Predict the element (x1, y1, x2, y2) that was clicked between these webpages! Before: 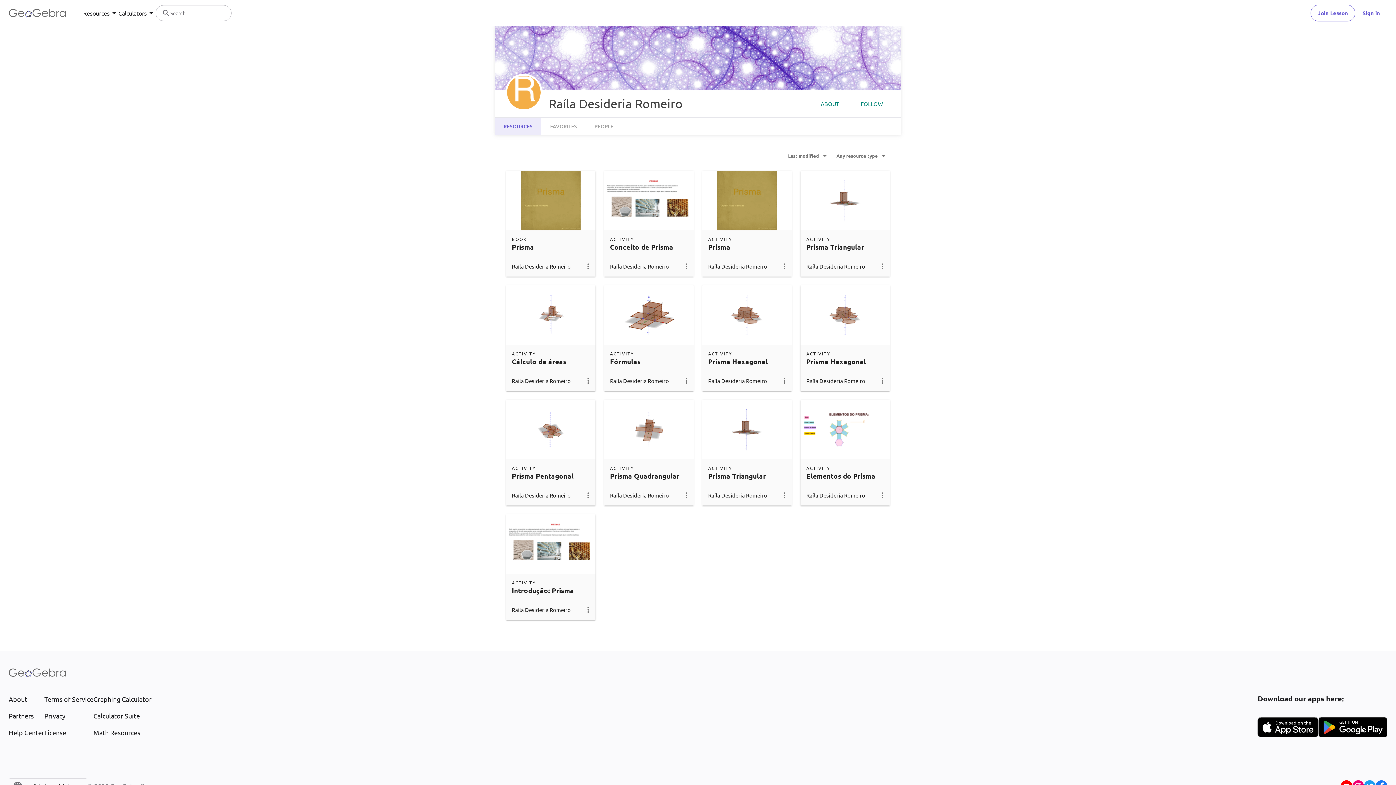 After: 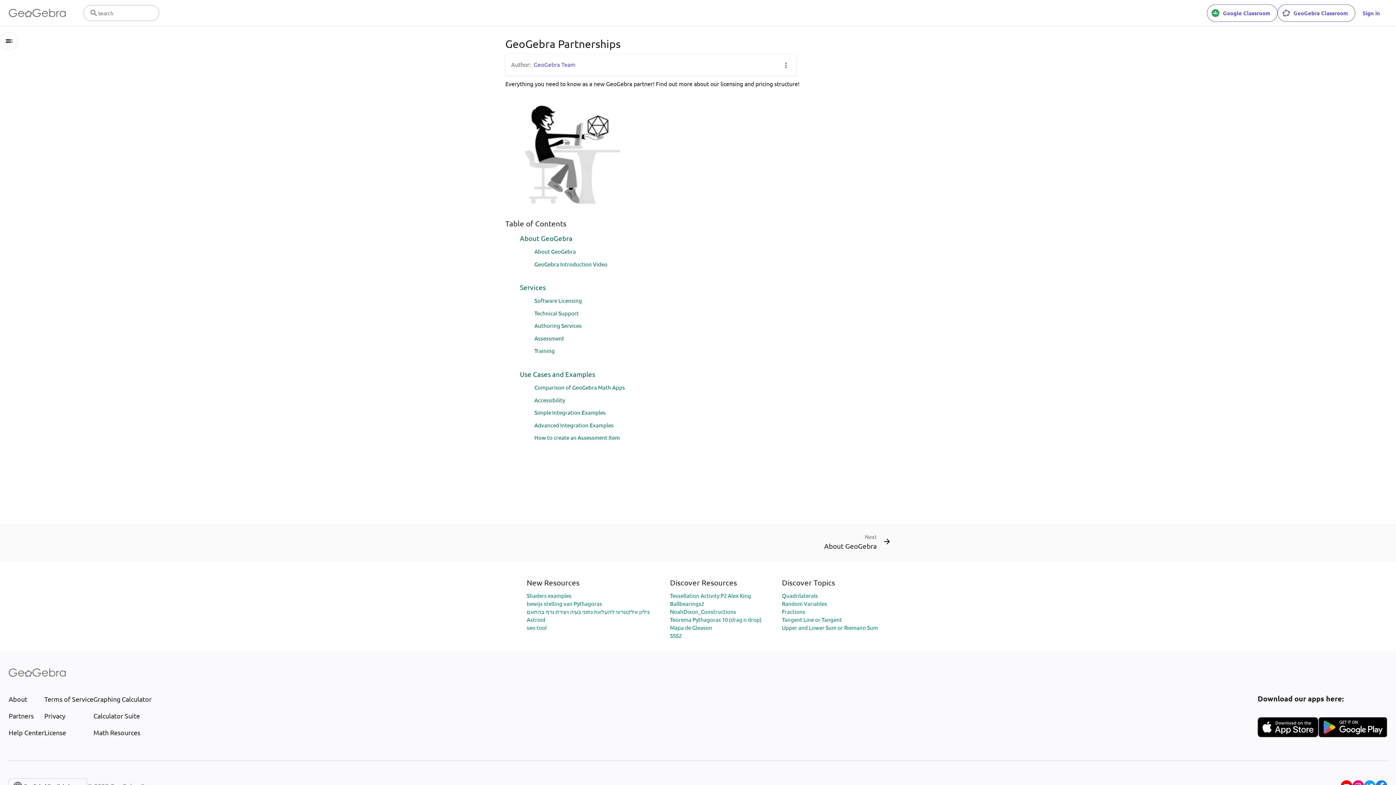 Action: label: Partners bbox: (8, 711, 44, 721)